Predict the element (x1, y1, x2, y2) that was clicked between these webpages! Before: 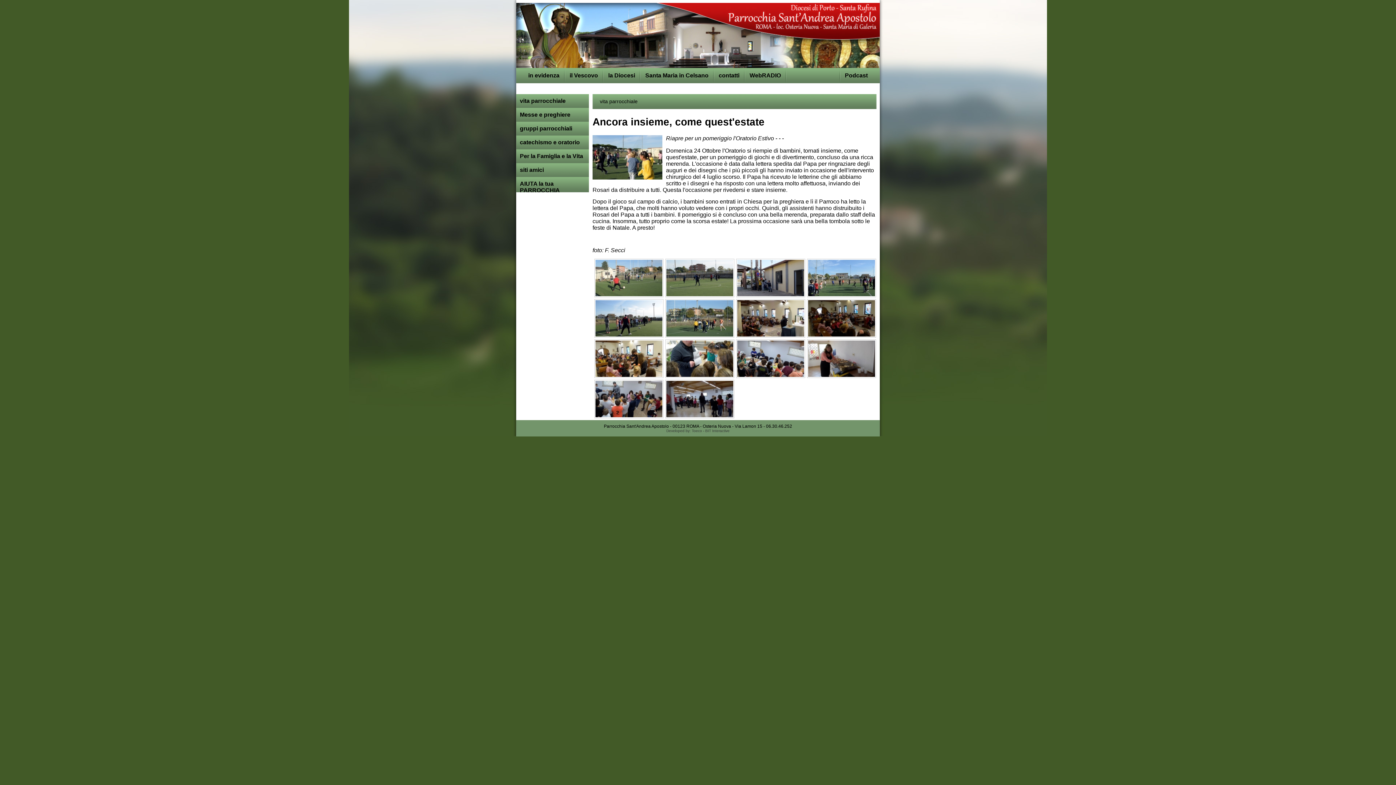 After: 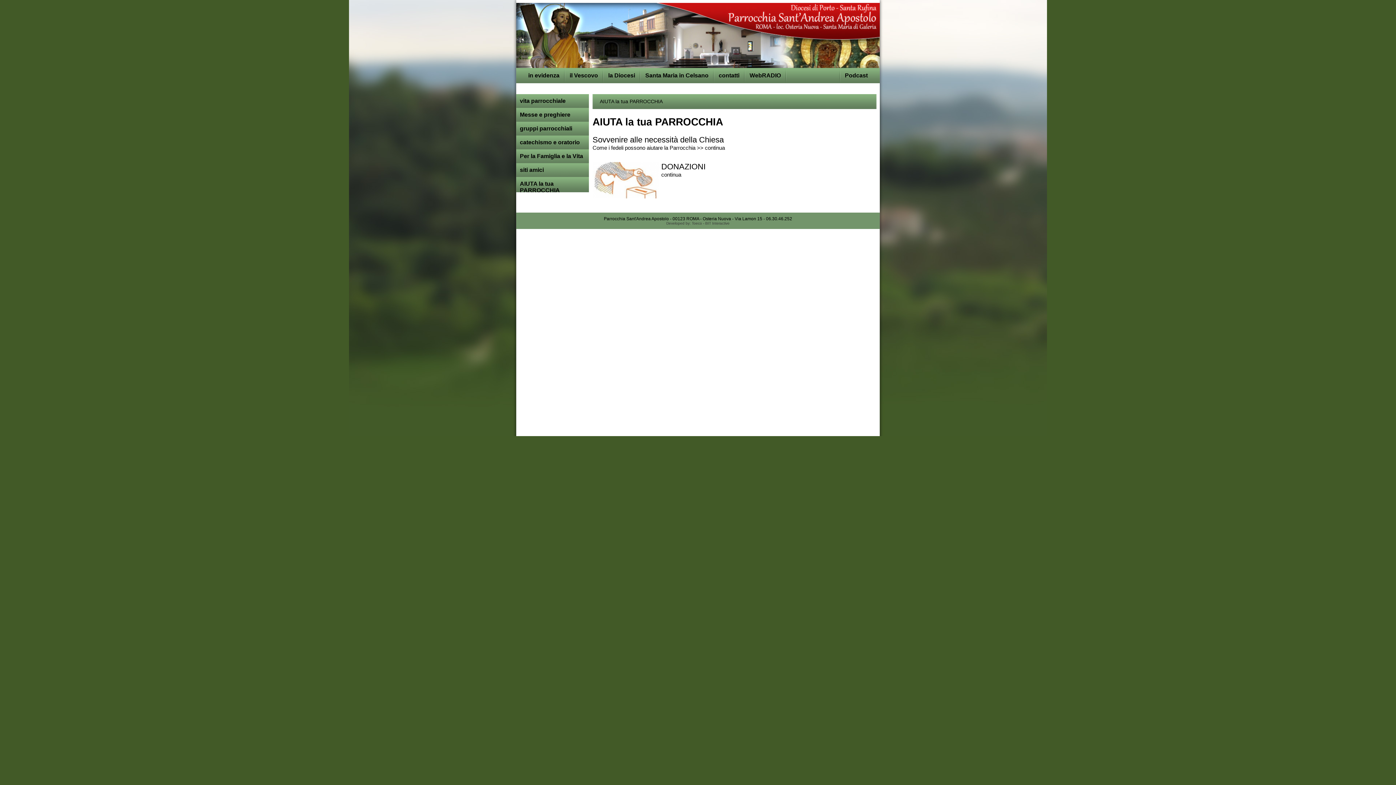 Action: label: AIUTA la tua PARROCCHIA bbox: (520, 180, 560, 193)